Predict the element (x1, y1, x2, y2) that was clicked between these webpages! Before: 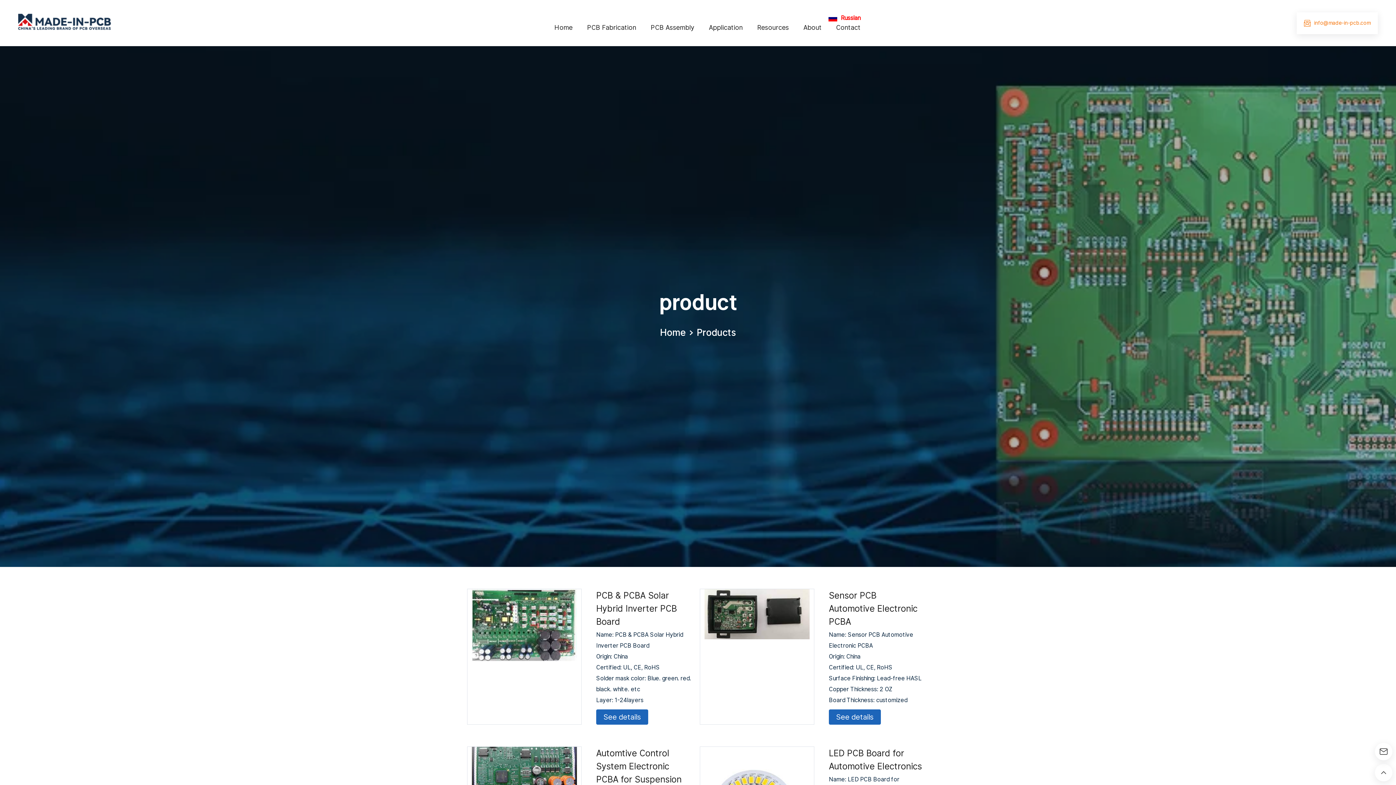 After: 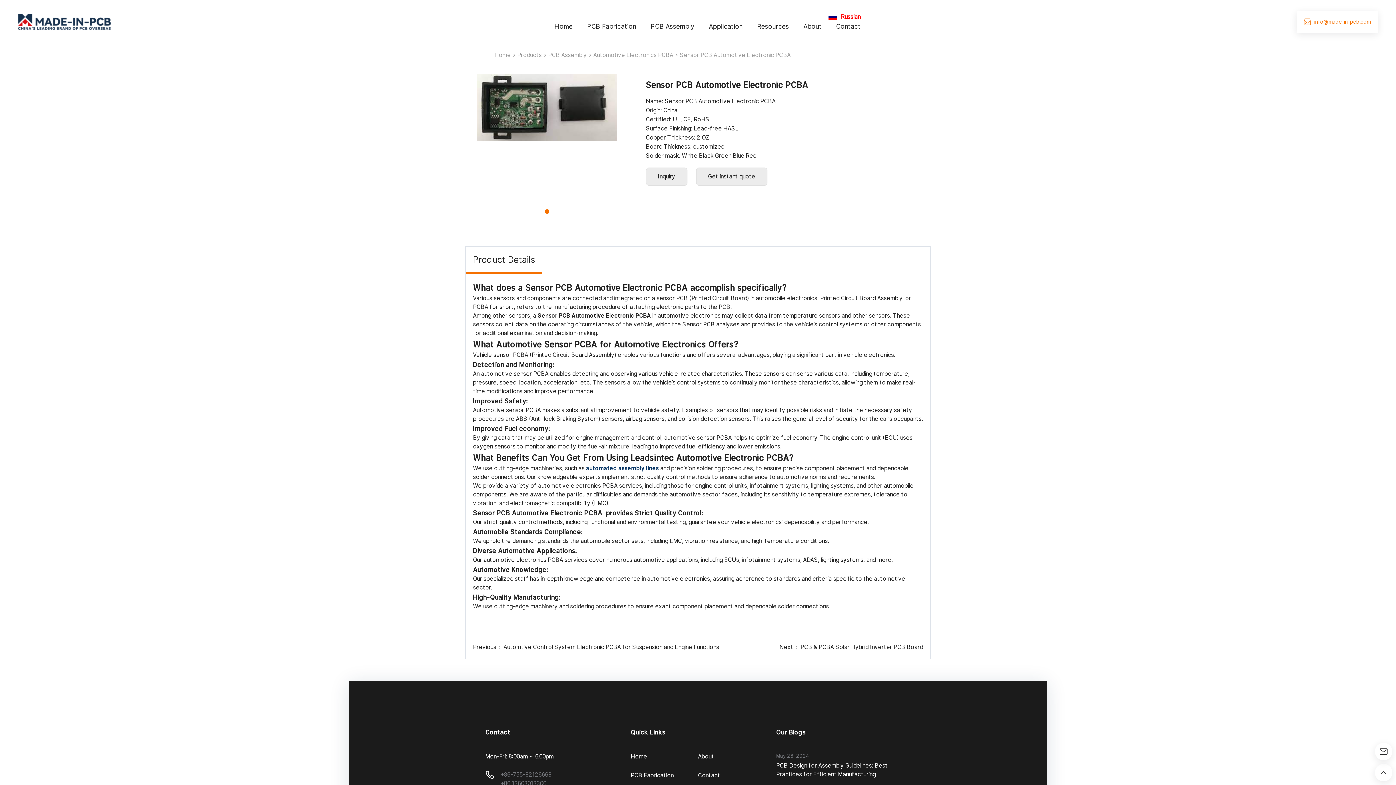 Action: label: See details bbox: (829, 709, 881, 725)